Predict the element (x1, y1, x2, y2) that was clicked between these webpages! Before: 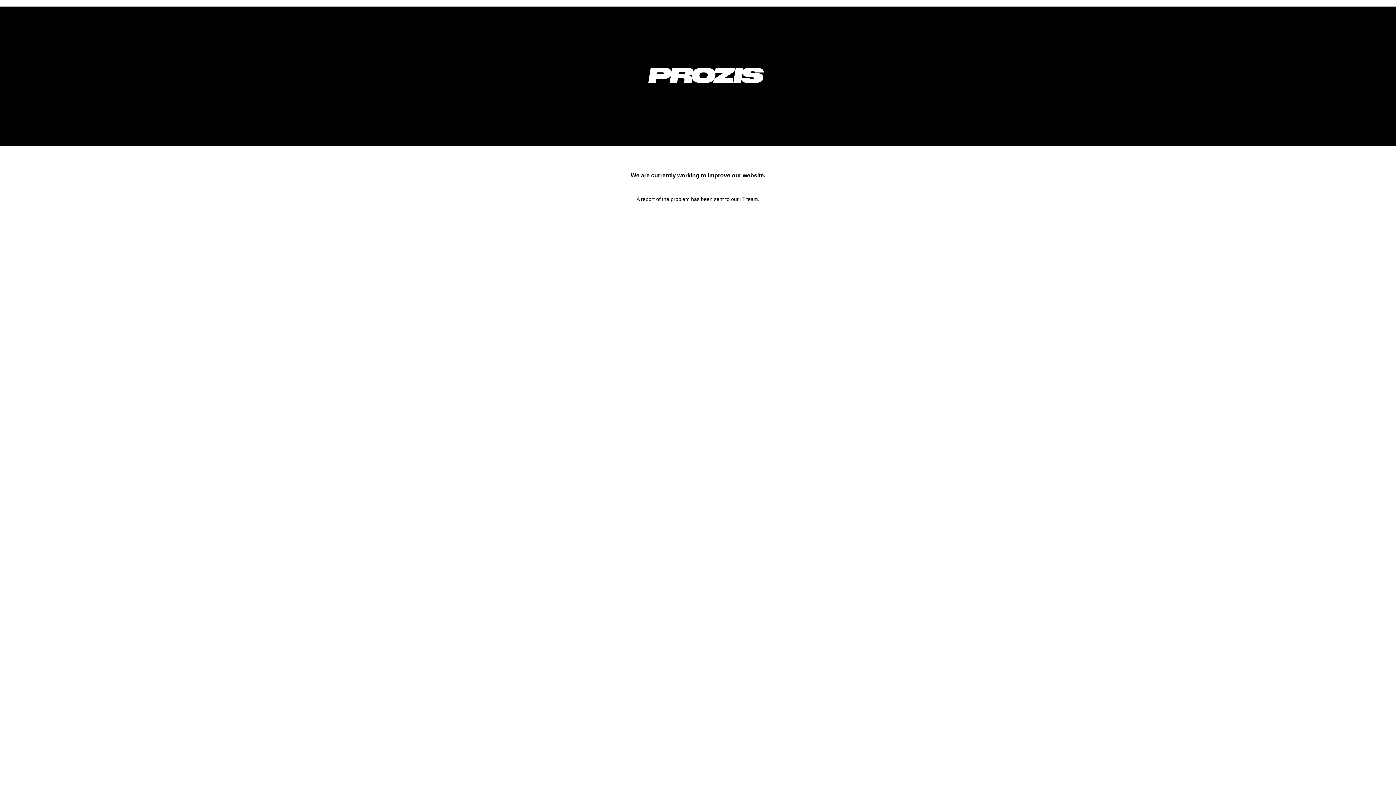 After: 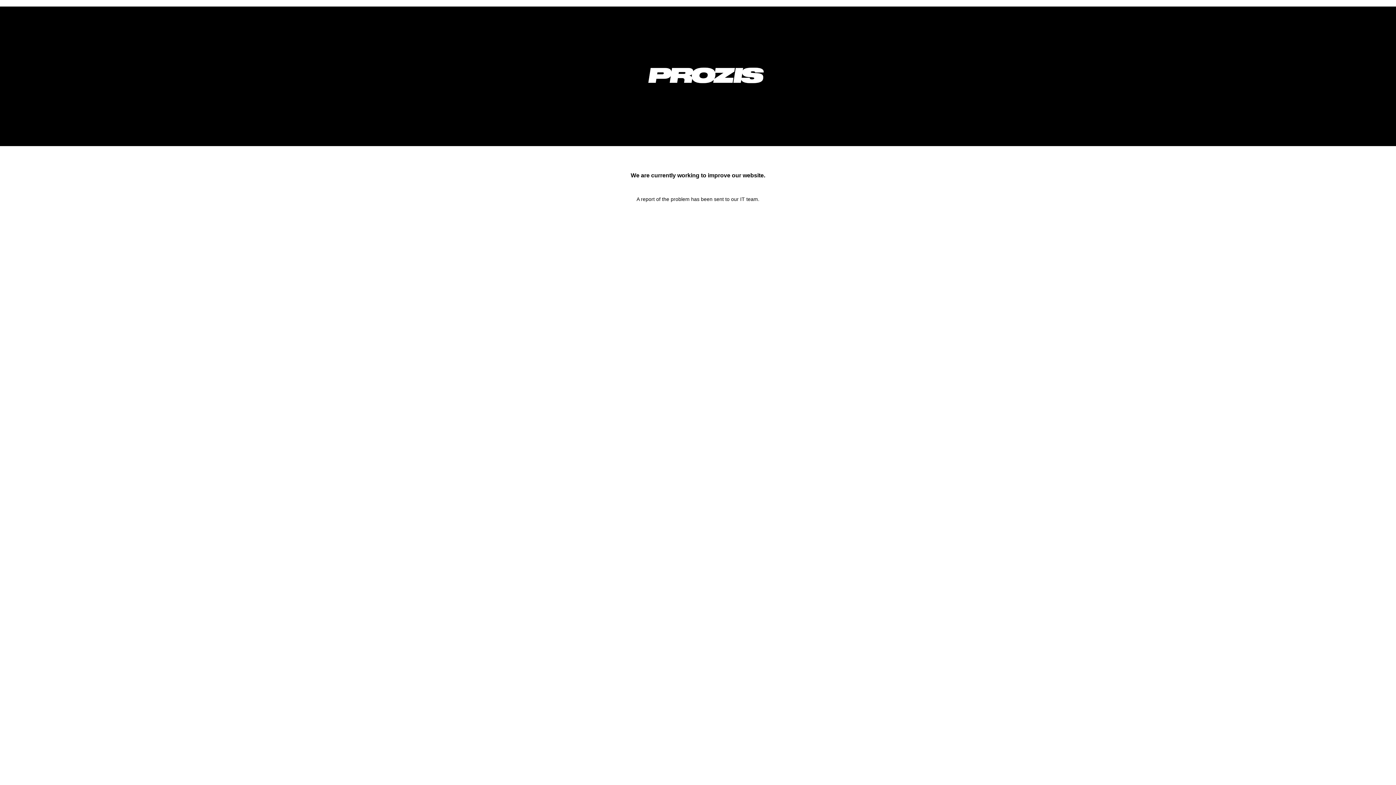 Action: bbox: (633, 92, 778, 98)